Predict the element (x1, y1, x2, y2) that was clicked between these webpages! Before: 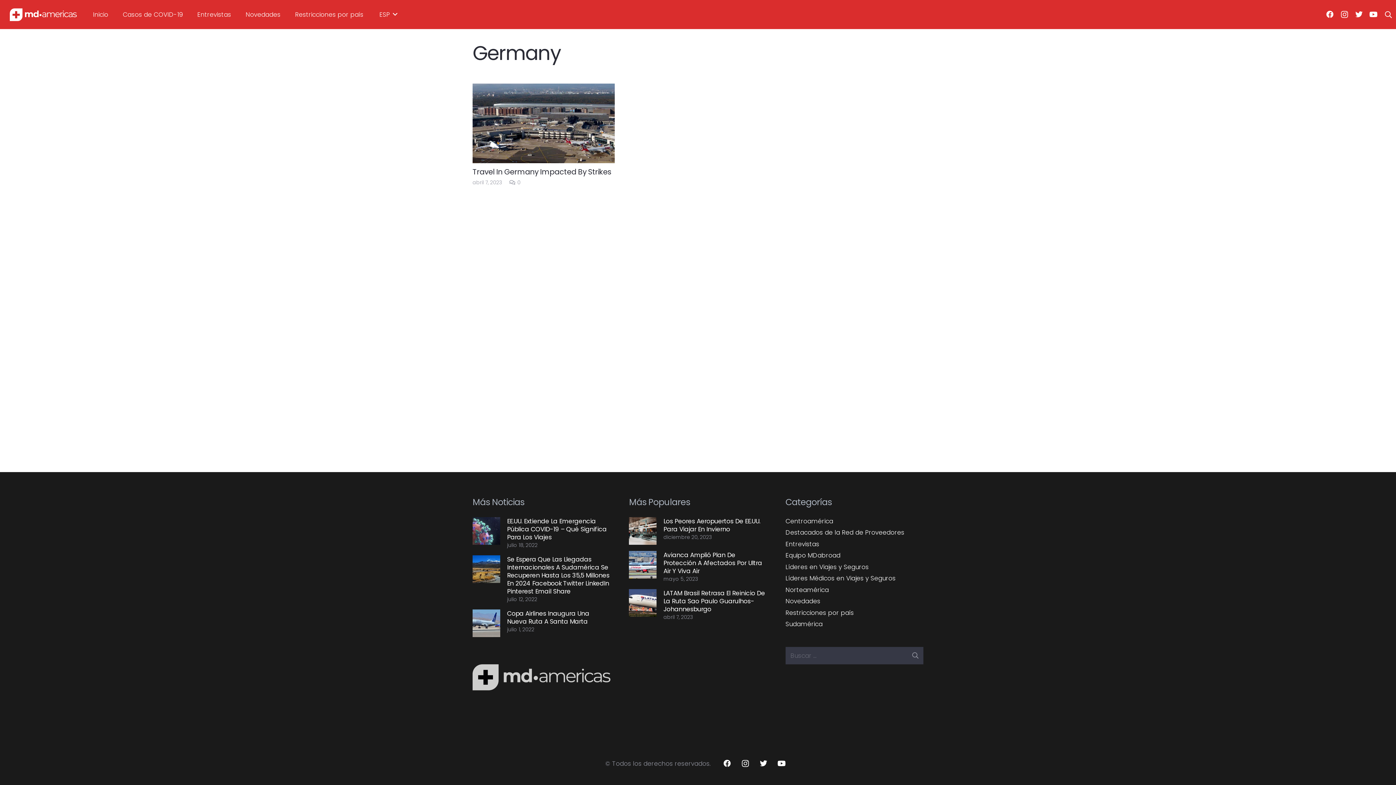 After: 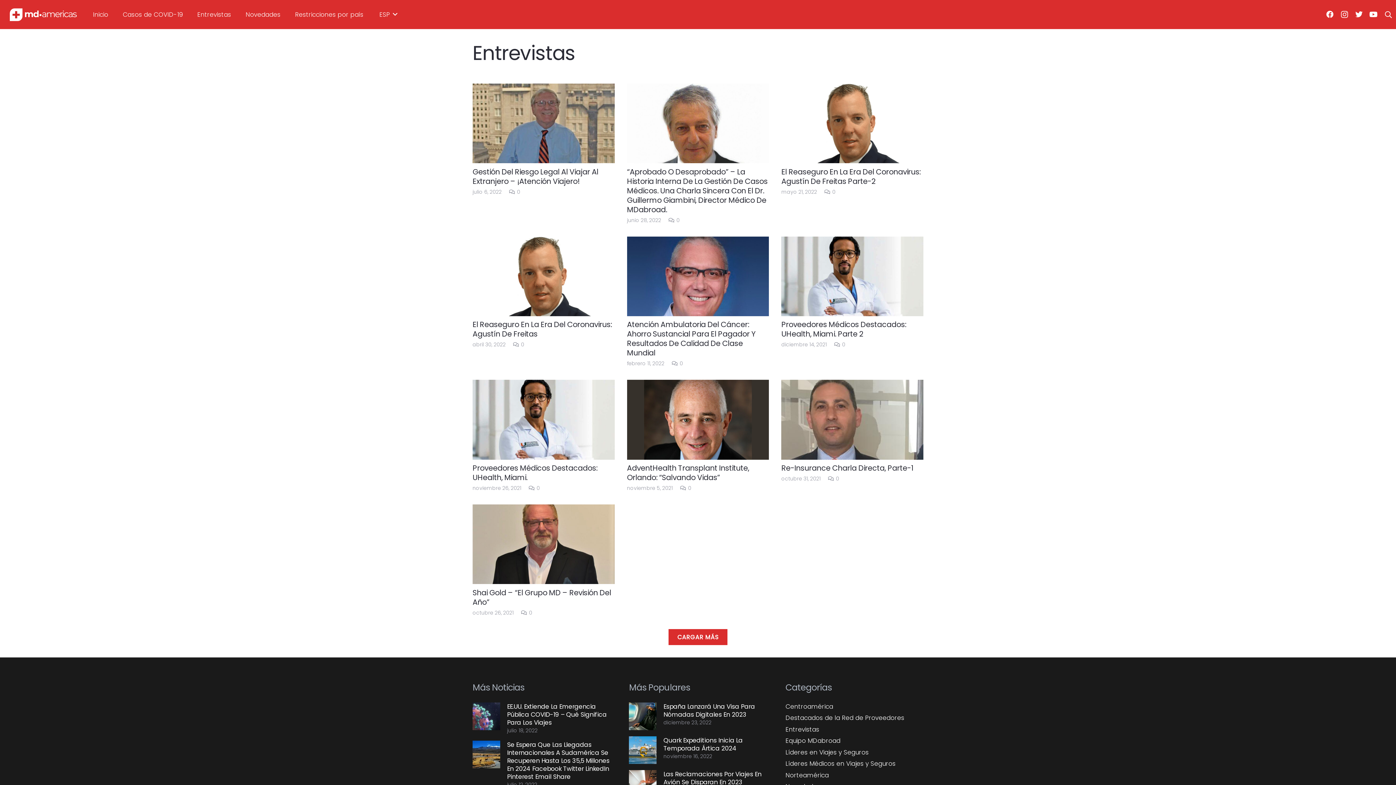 Action: bbox: (785, 539, 819, 548) label: Entrevistas